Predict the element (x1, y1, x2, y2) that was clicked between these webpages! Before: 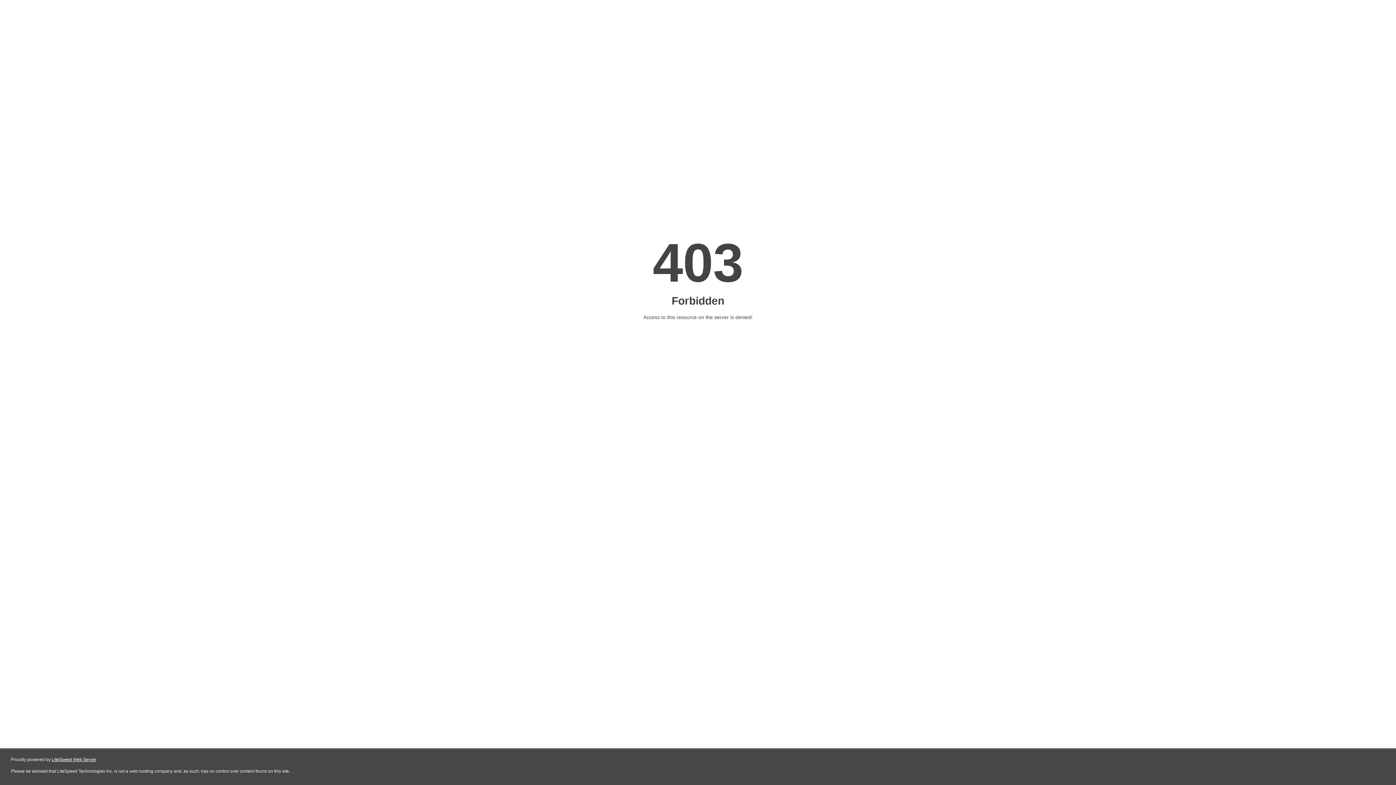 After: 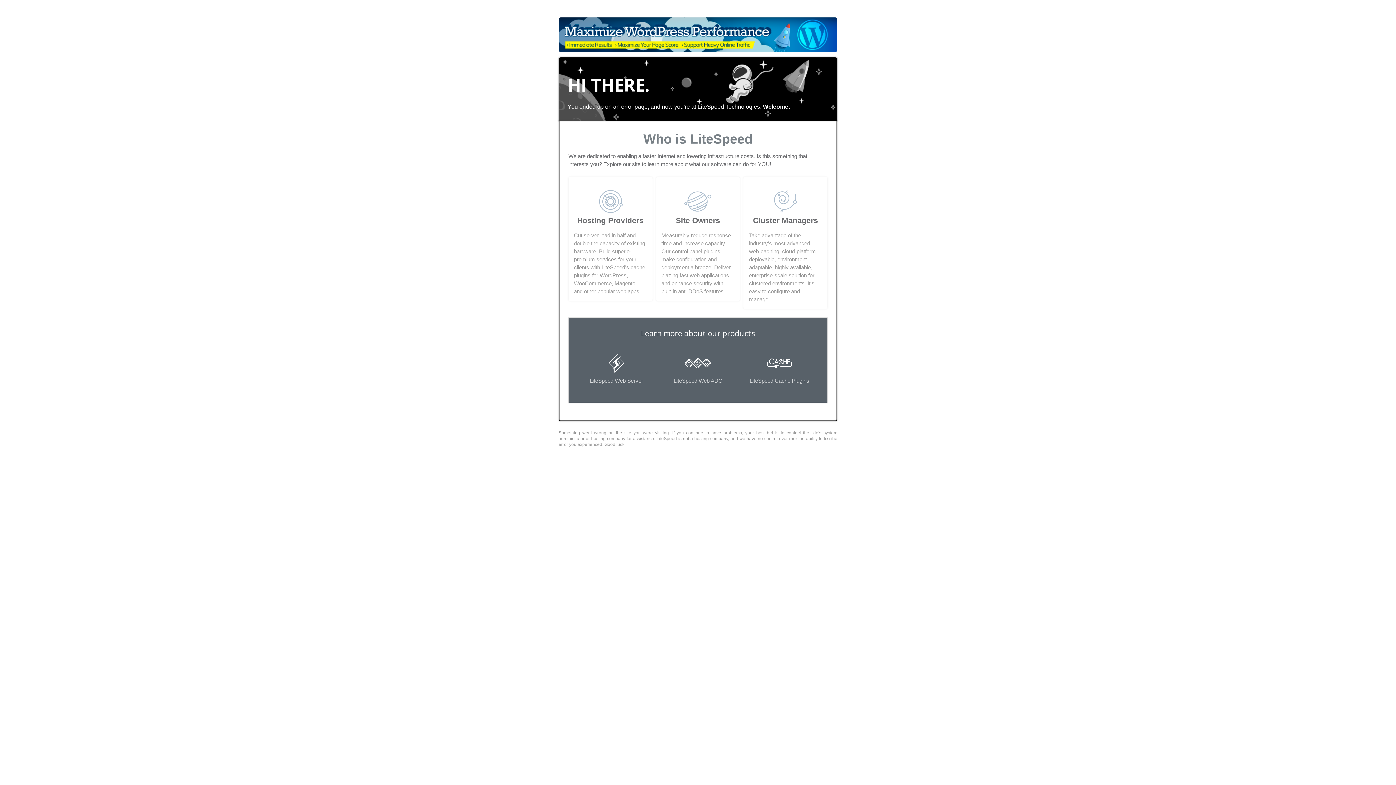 Action: bbox: (51, 757, 96, 762) label: LiteSpeed Web Server